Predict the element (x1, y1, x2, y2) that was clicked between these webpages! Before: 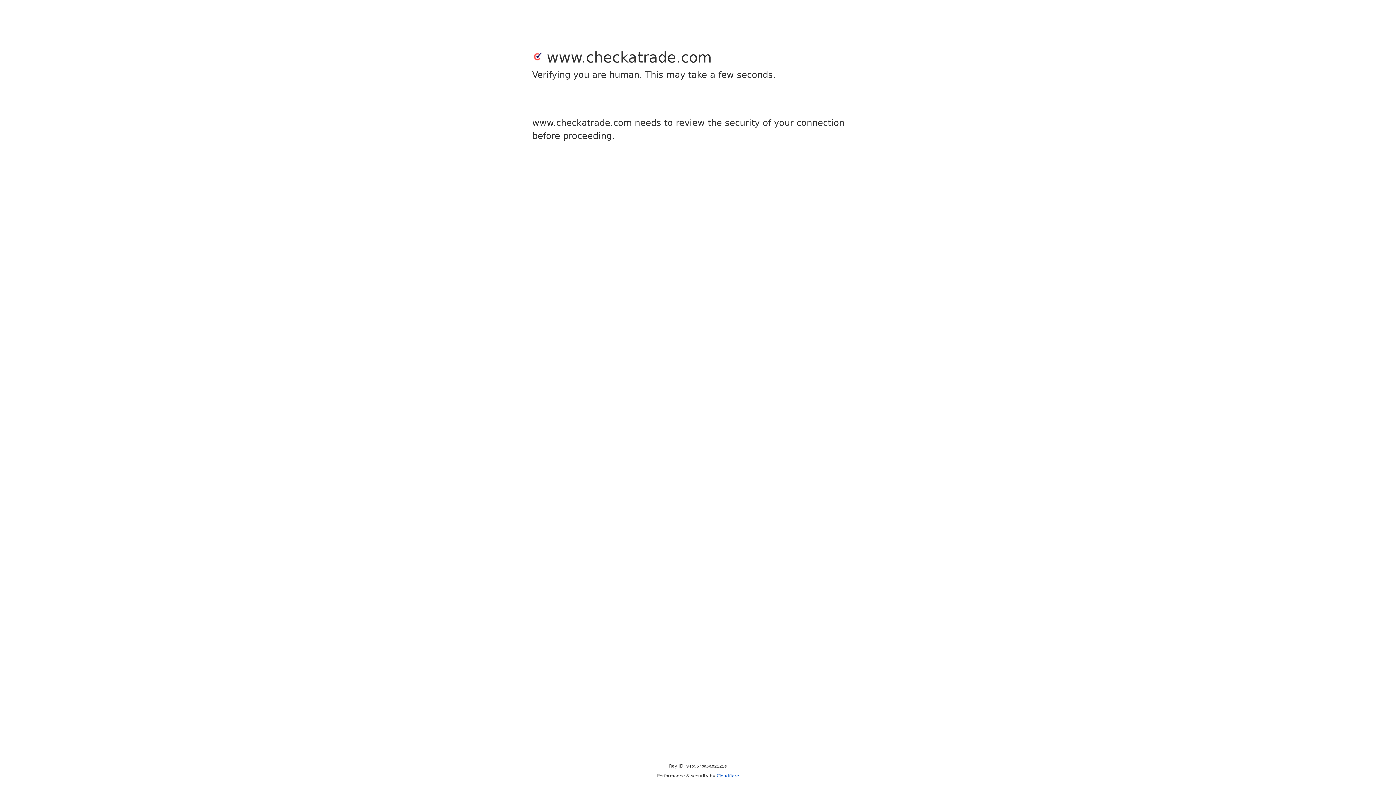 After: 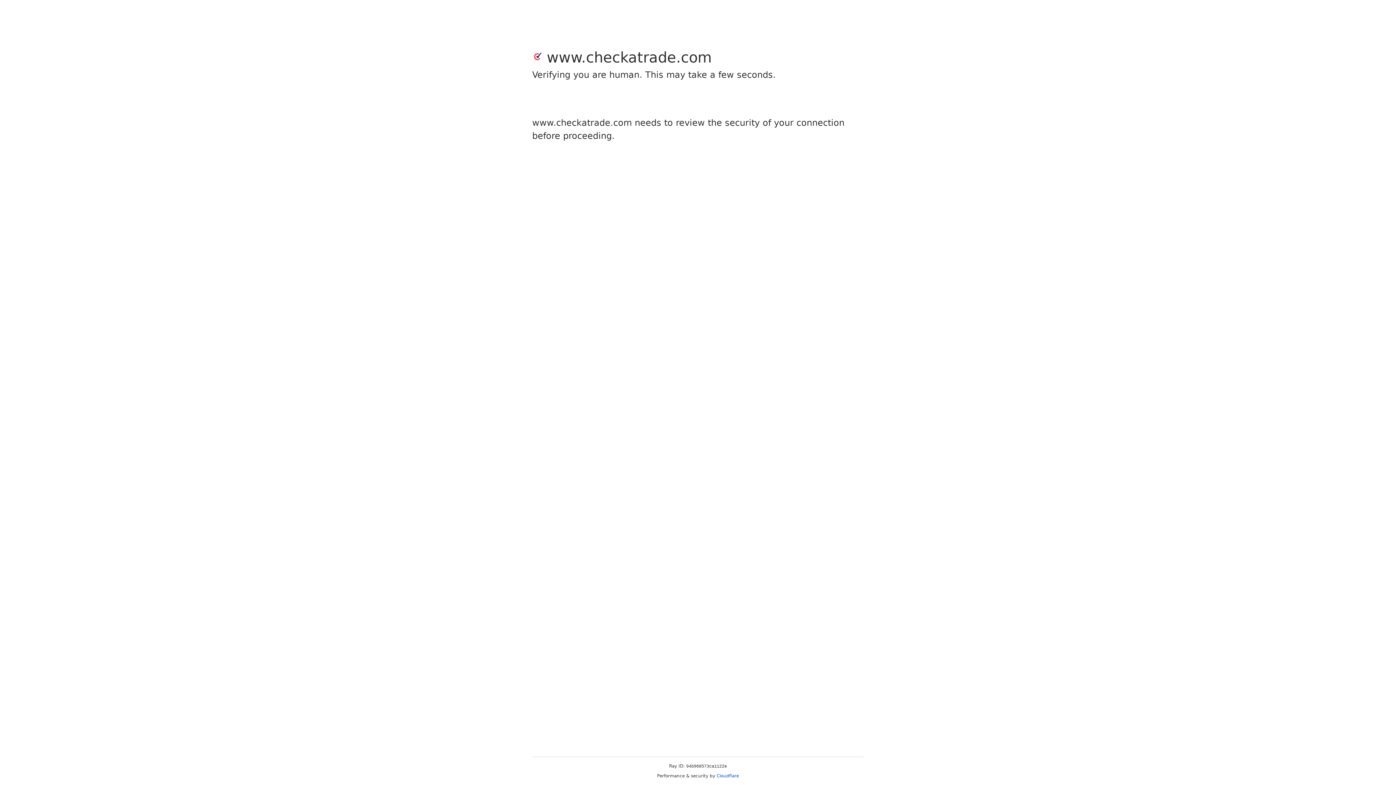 Action: bbox: (716, 773, 739, 778) label: Cloudflare